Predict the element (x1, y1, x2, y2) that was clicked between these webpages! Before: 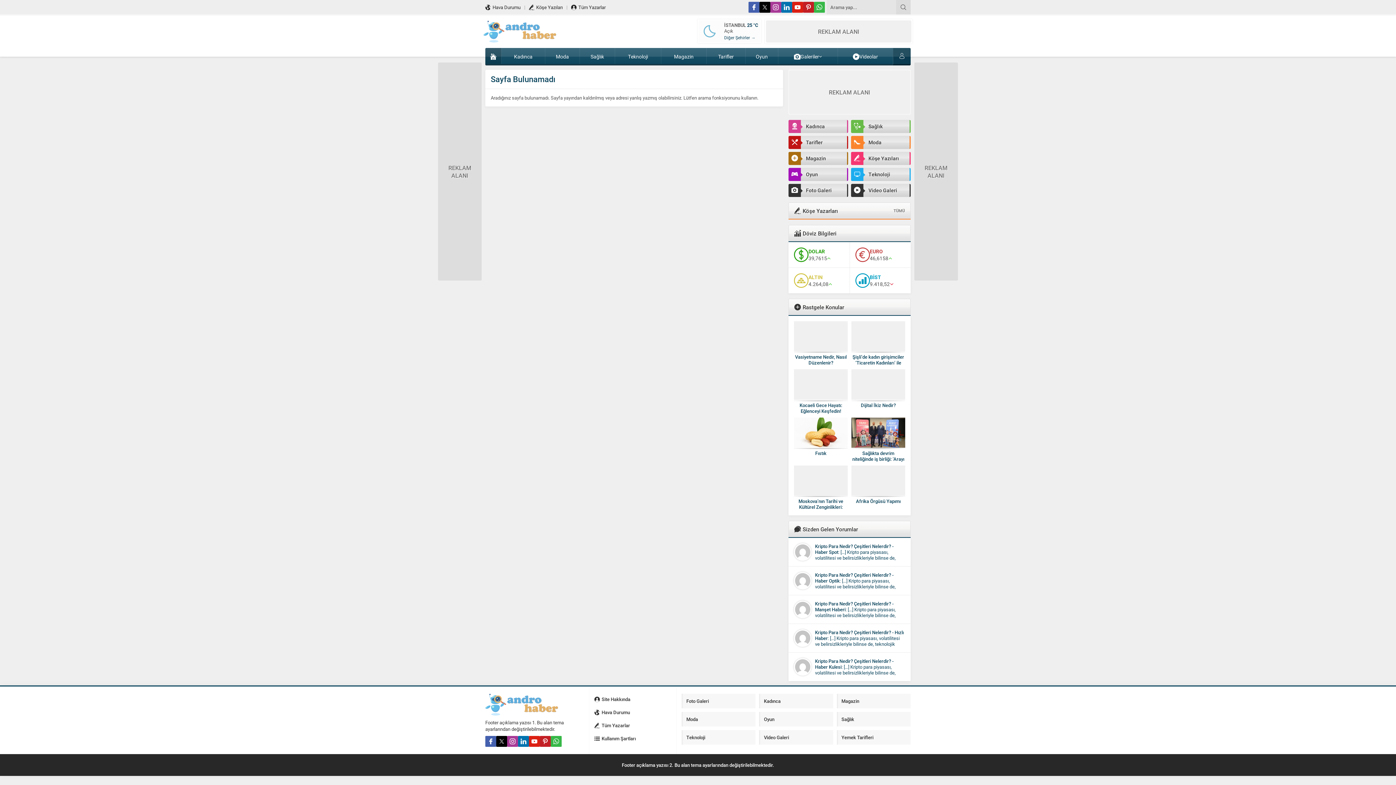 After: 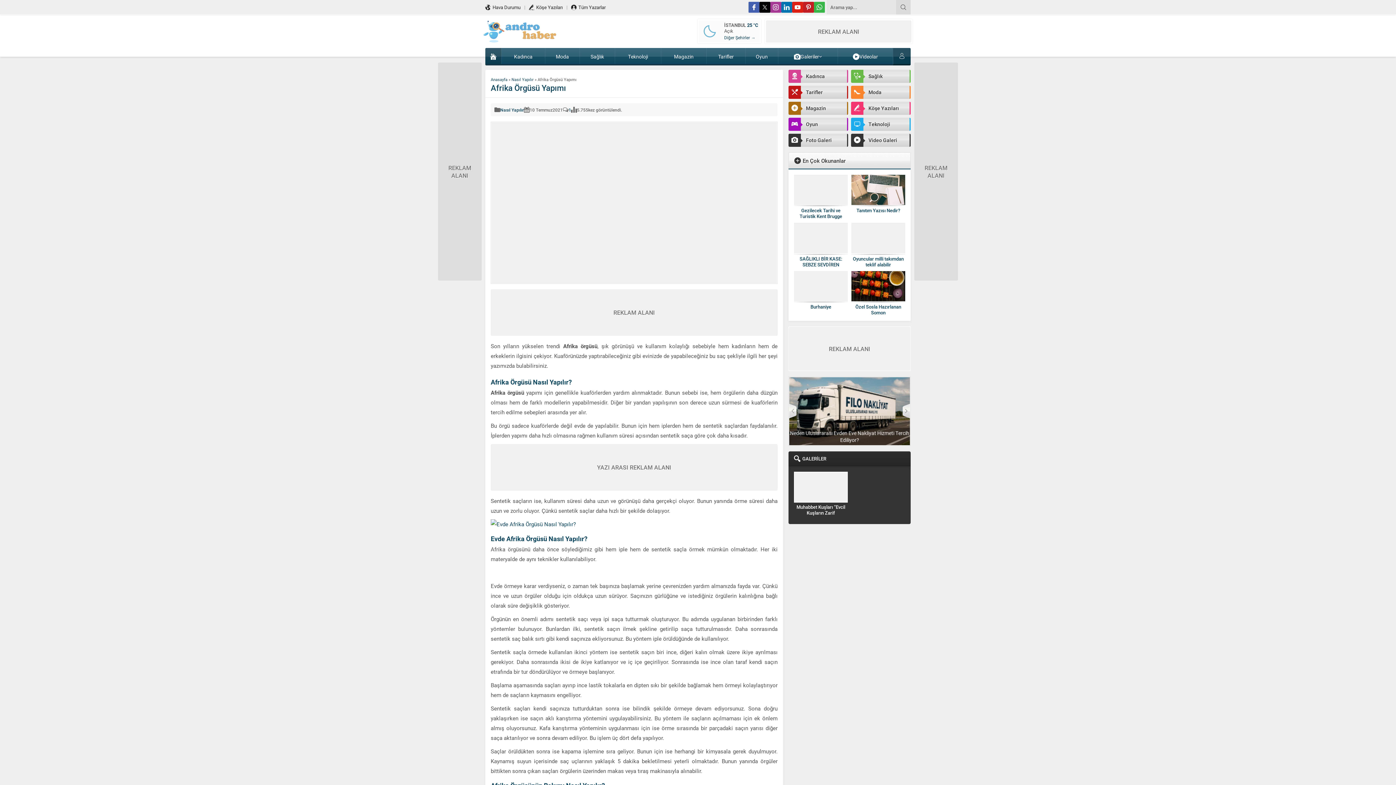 Action: bbox: (851, 465, 905, 496)